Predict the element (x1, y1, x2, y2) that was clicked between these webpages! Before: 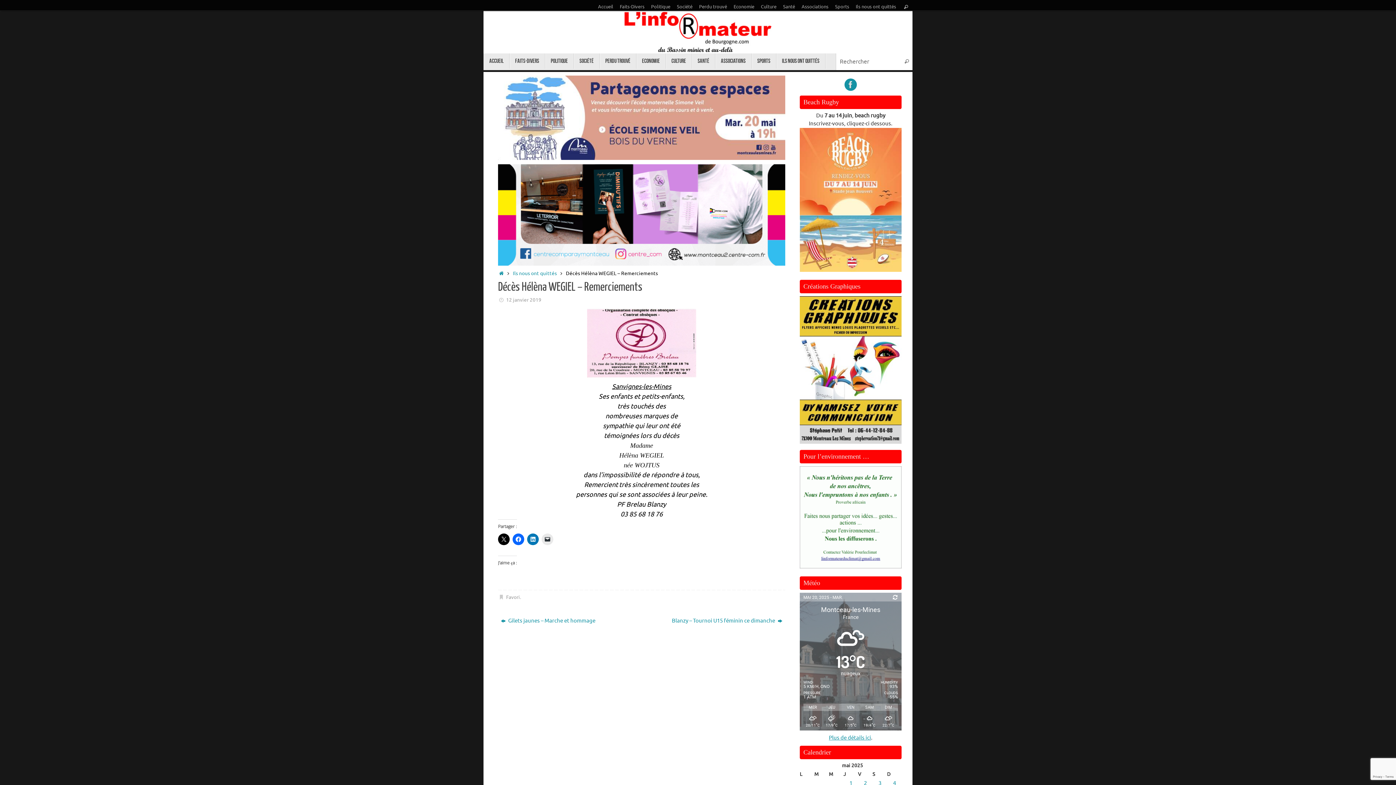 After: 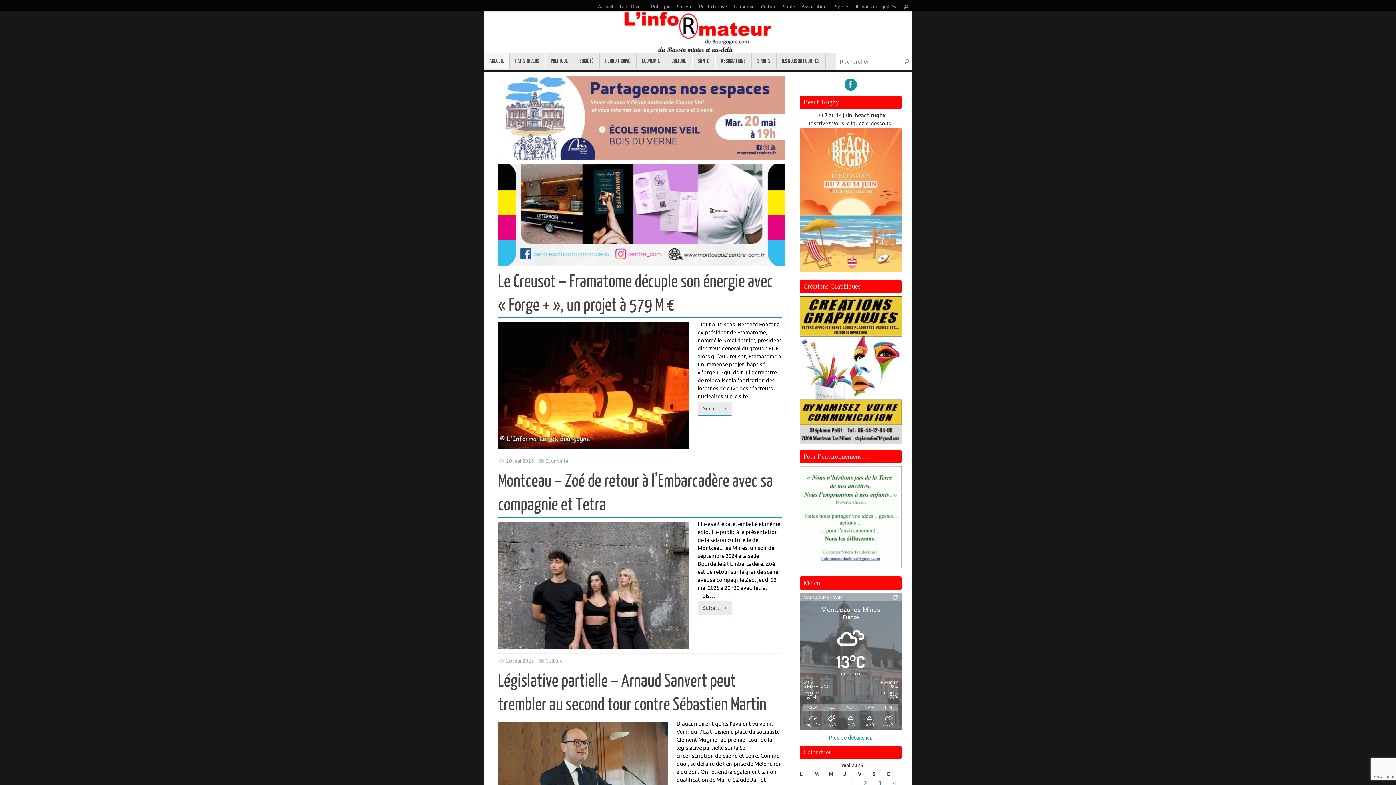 Action: bbox: (498, 270, 505, 276) label: Accueil